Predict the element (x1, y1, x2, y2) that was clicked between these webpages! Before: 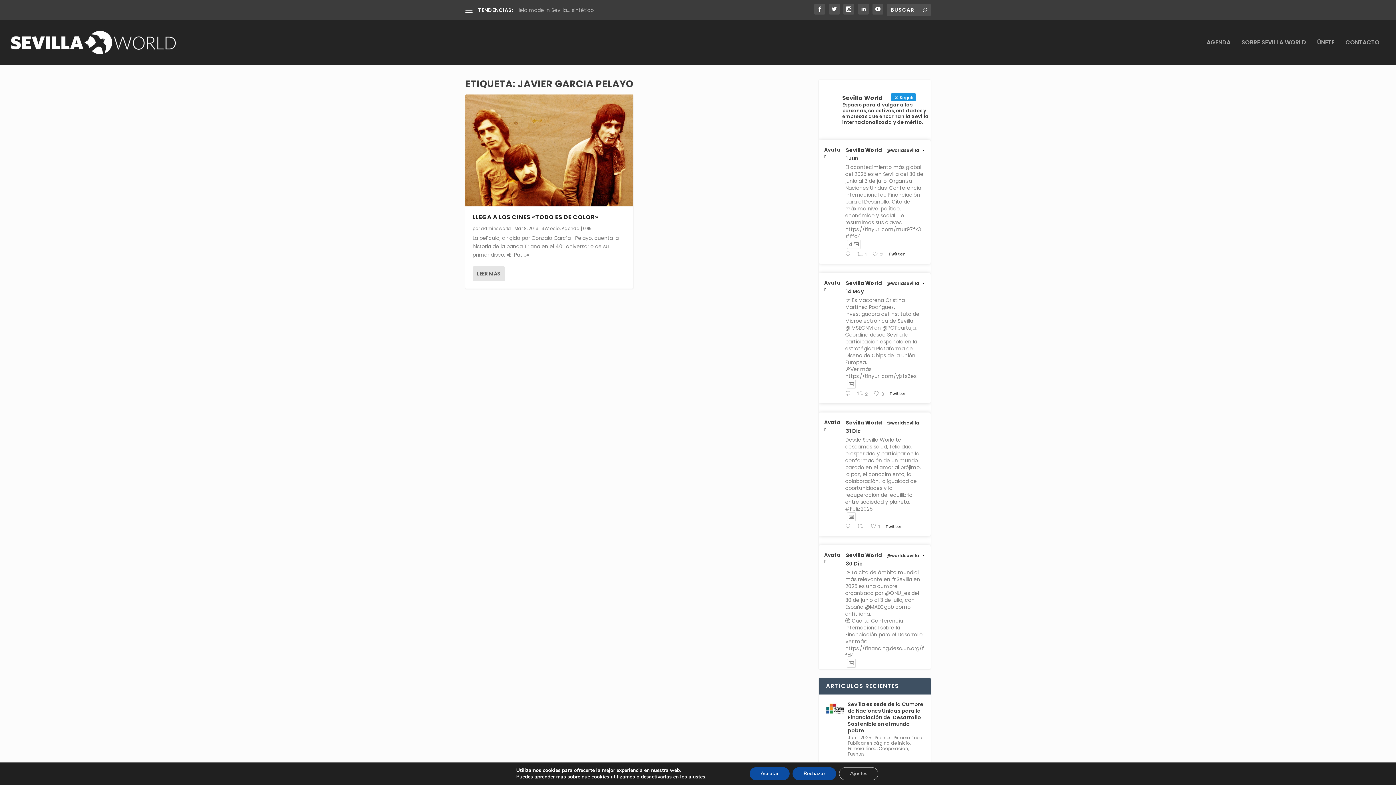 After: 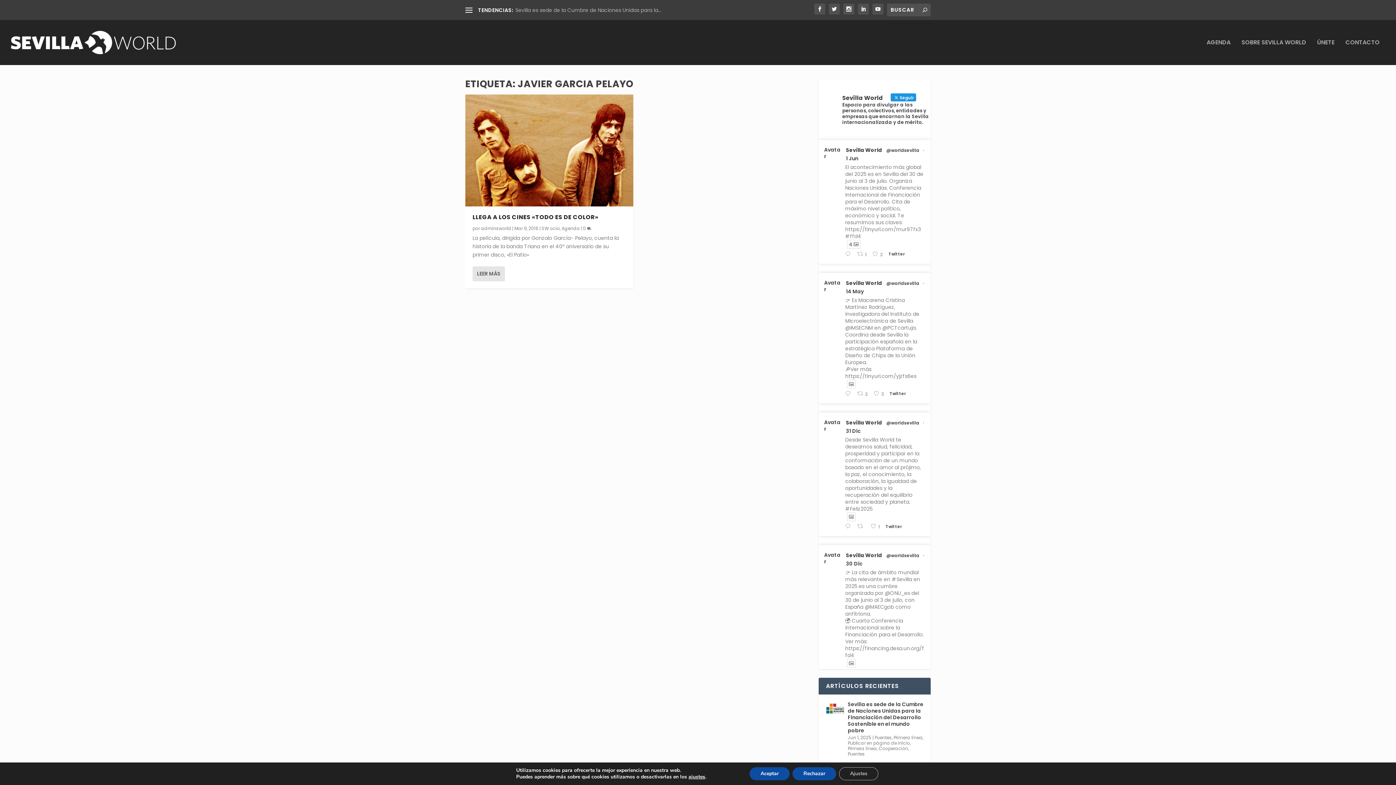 Action: bbox: (886, 420, 919, 425) label: @worldsevilla